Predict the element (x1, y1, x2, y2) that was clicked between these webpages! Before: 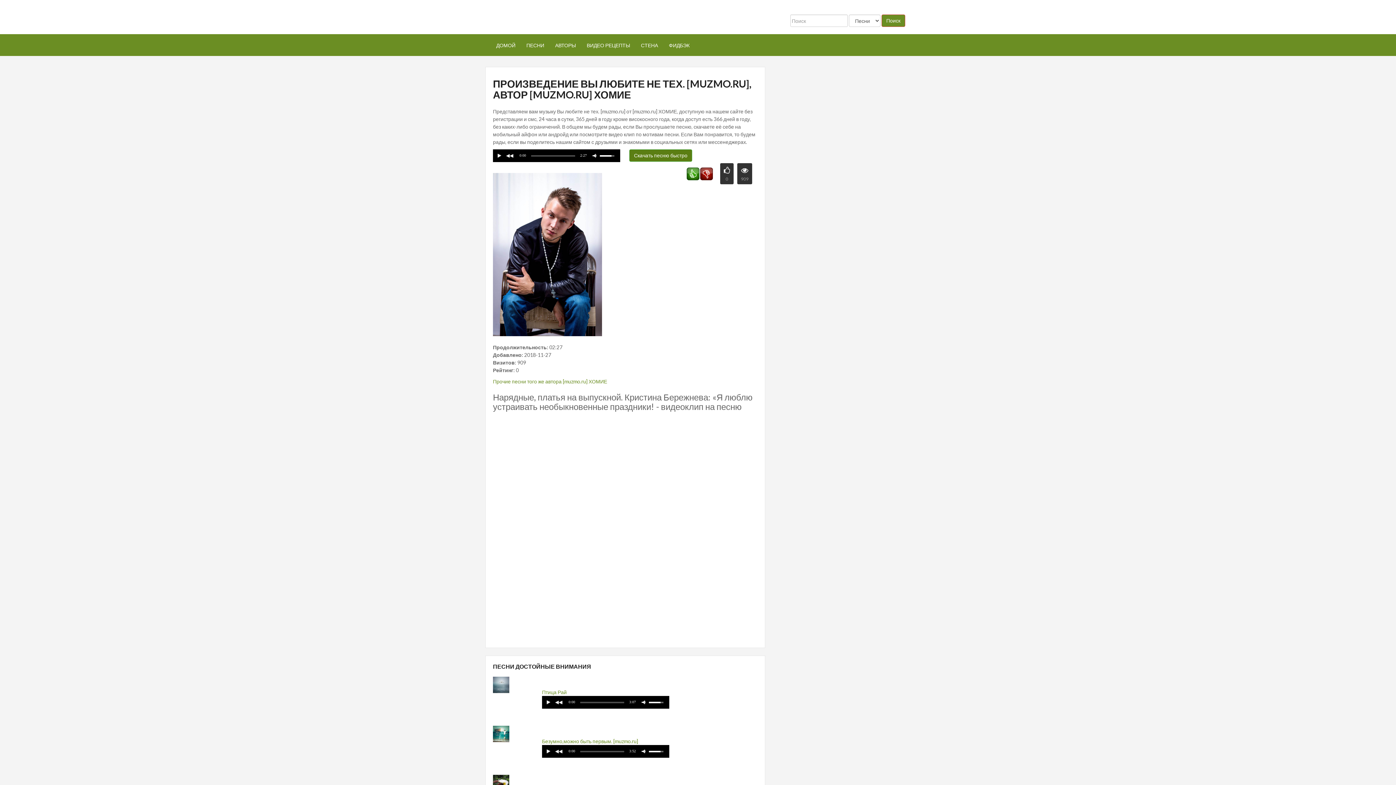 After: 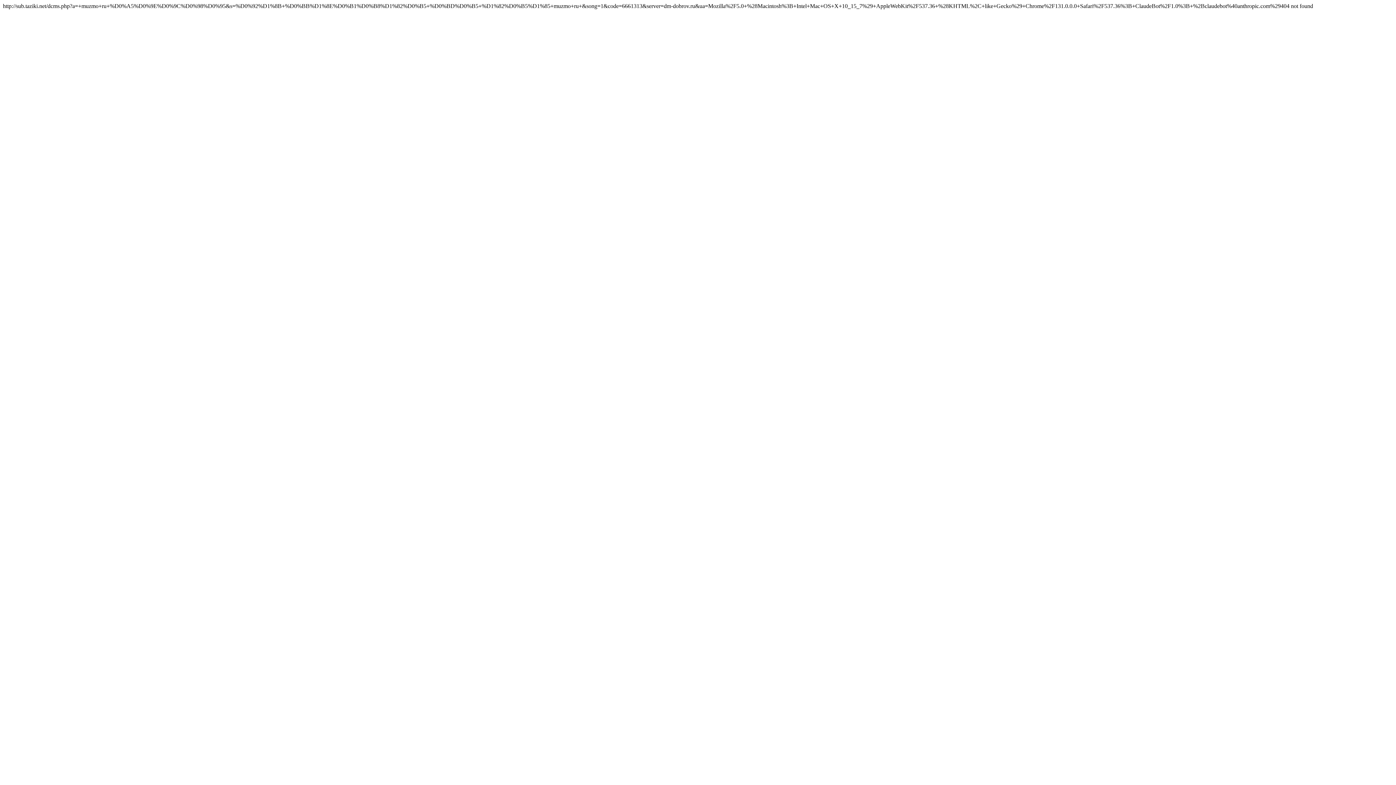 Action: bbox: (629, 149, 692, 161) label: Скачать песню быстро